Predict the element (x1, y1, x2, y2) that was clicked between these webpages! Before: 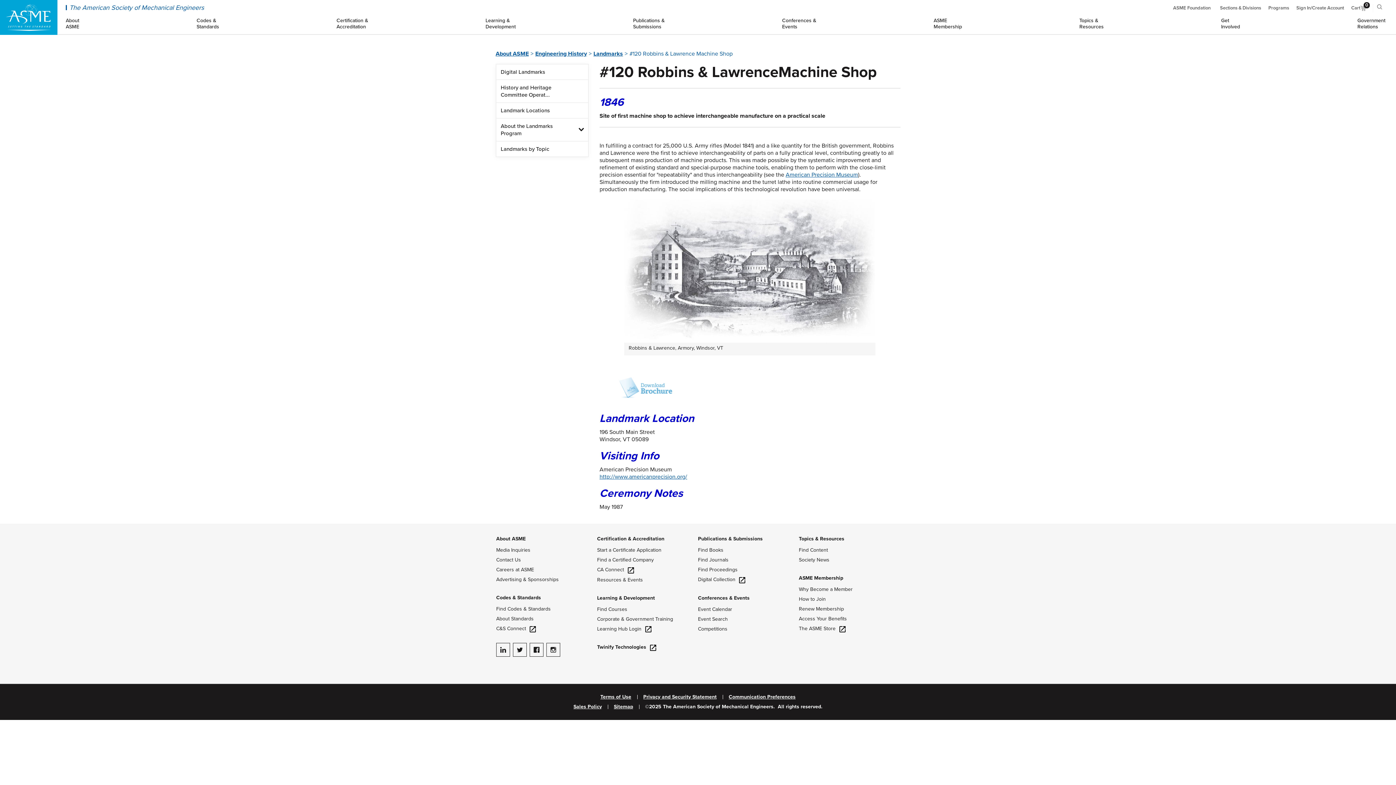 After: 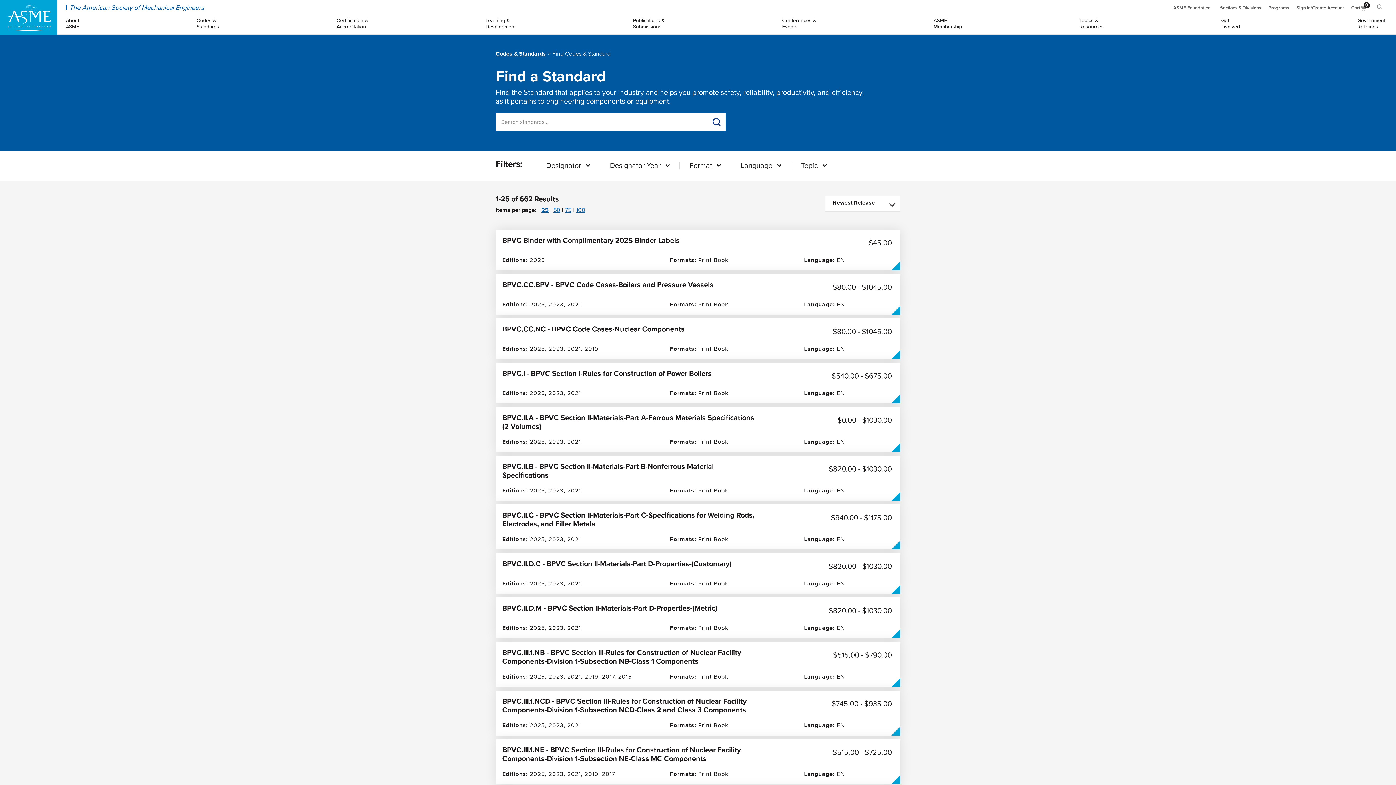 Action: label: Find Codes & Standards bbox: (496, 606, 597, 612)